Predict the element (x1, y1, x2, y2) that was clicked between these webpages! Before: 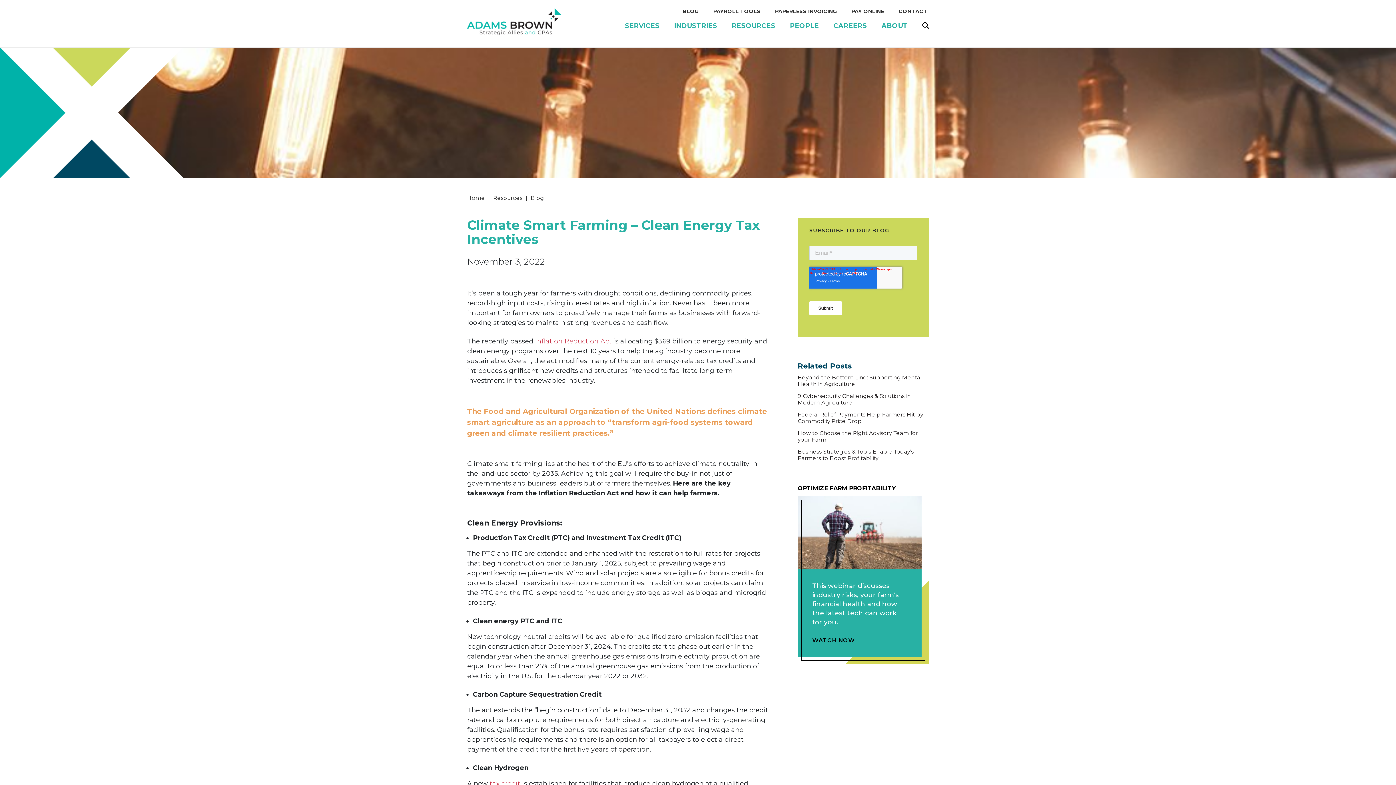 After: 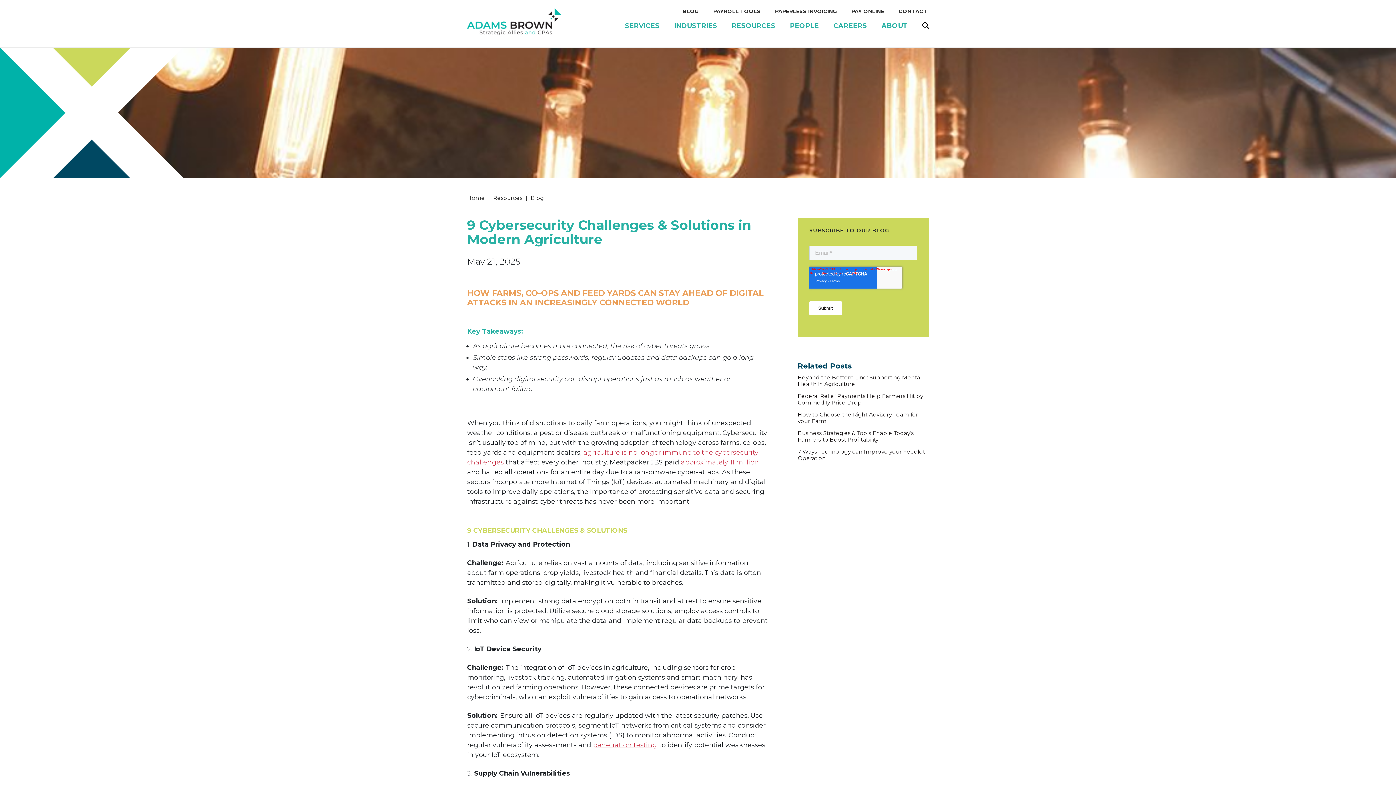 Action: bbox: (797, 393, 929, 406) label: 9 Cybersecurity Challenges & Solutions in Modern Agriculture